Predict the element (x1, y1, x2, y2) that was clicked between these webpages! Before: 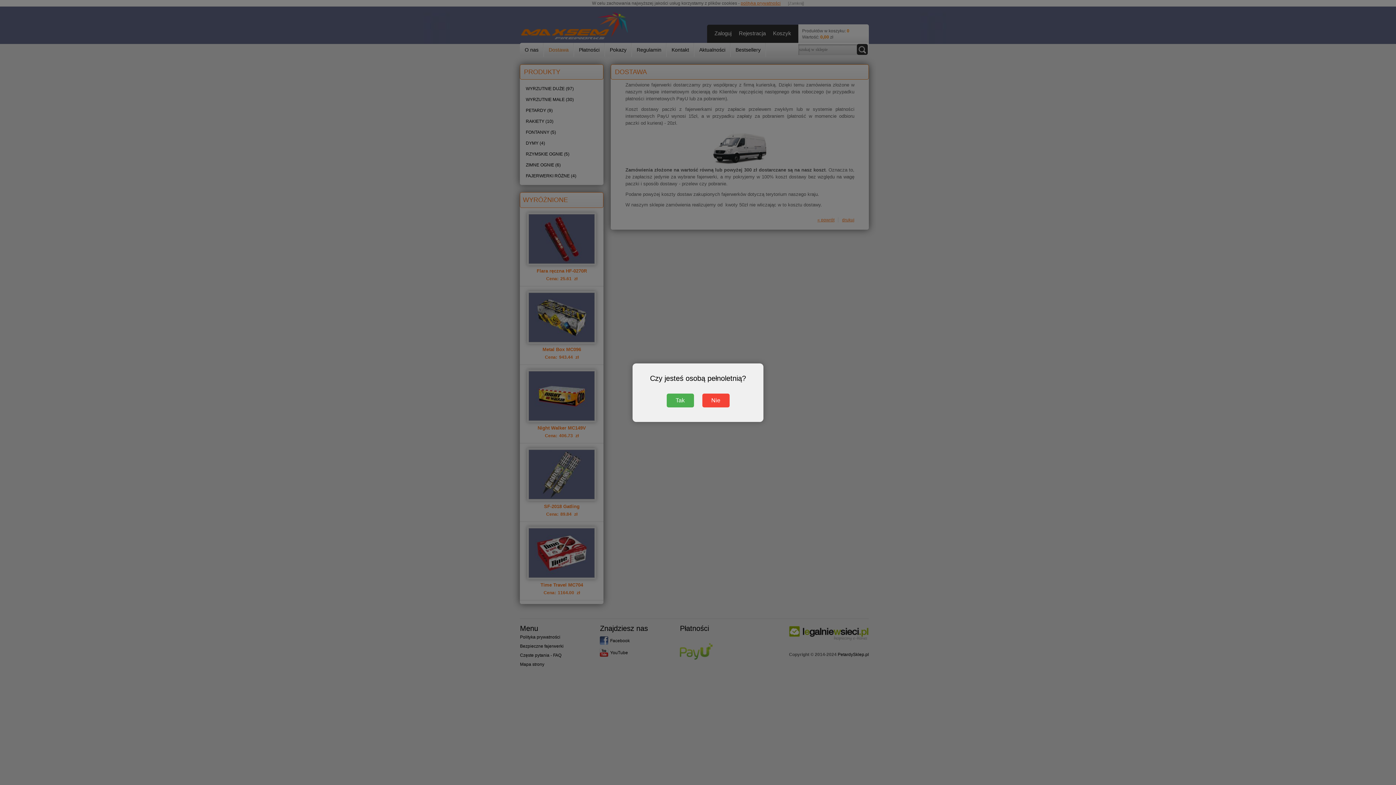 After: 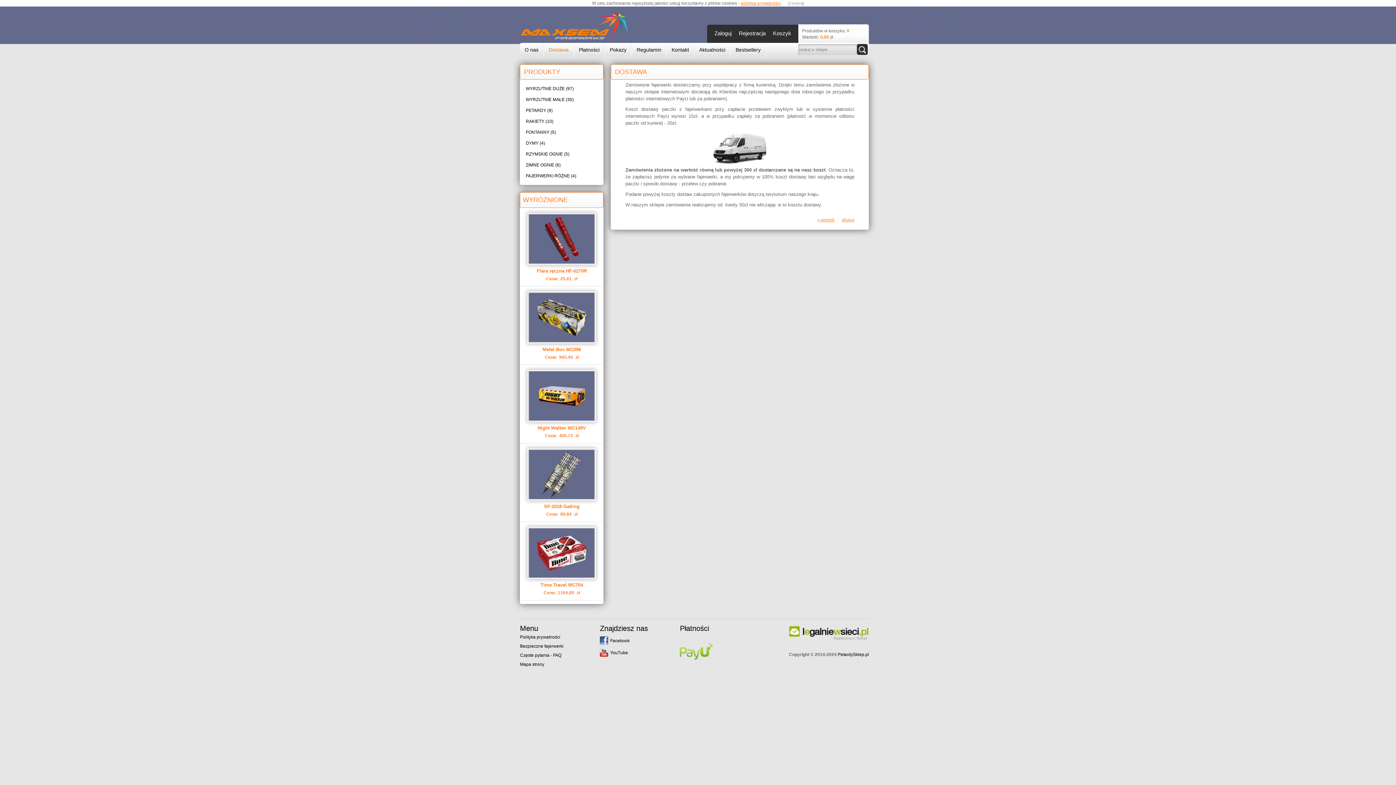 Action: bbox: (666, 393, 694, 407) label: Tak